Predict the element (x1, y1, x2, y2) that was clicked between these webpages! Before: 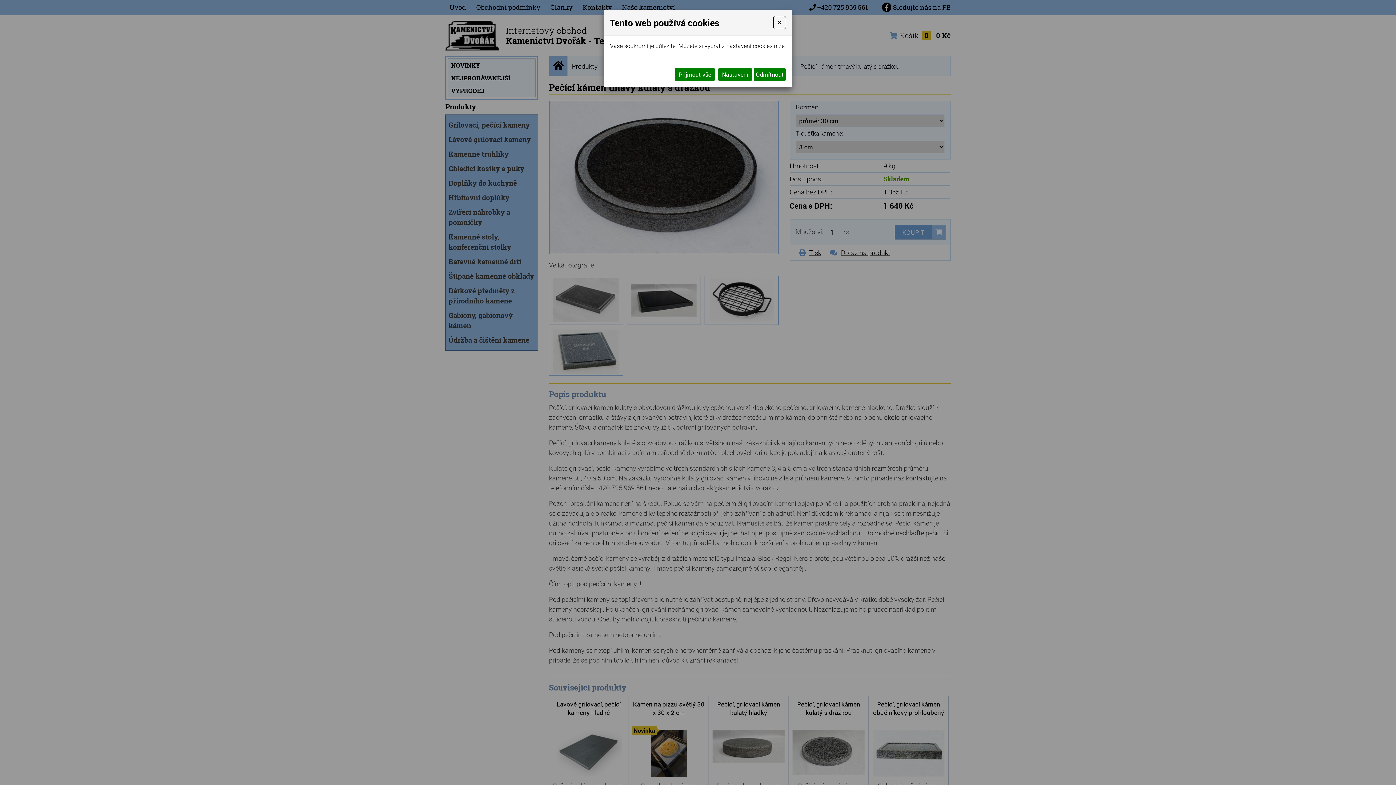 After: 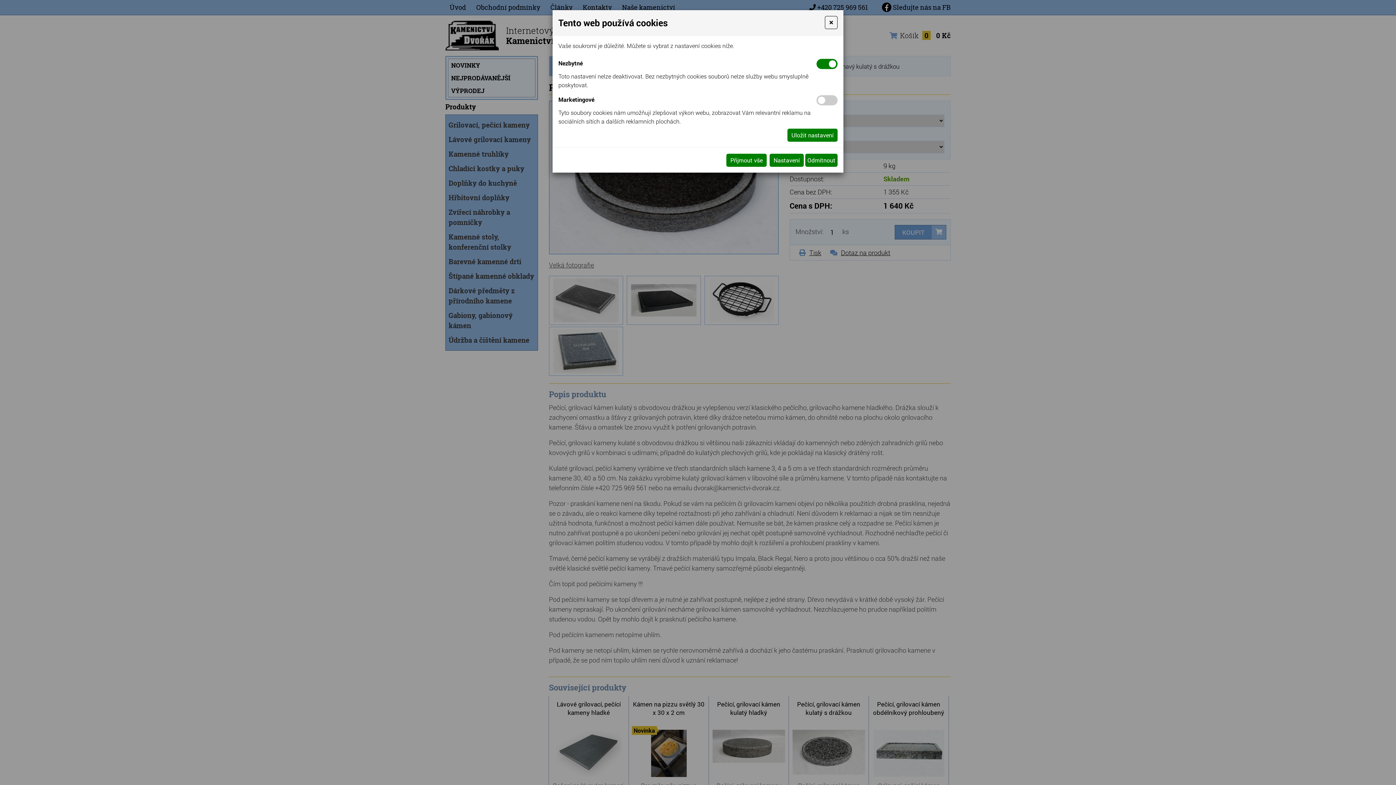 Action: label: Nastavení bbox: (718, 68, 752, 81)